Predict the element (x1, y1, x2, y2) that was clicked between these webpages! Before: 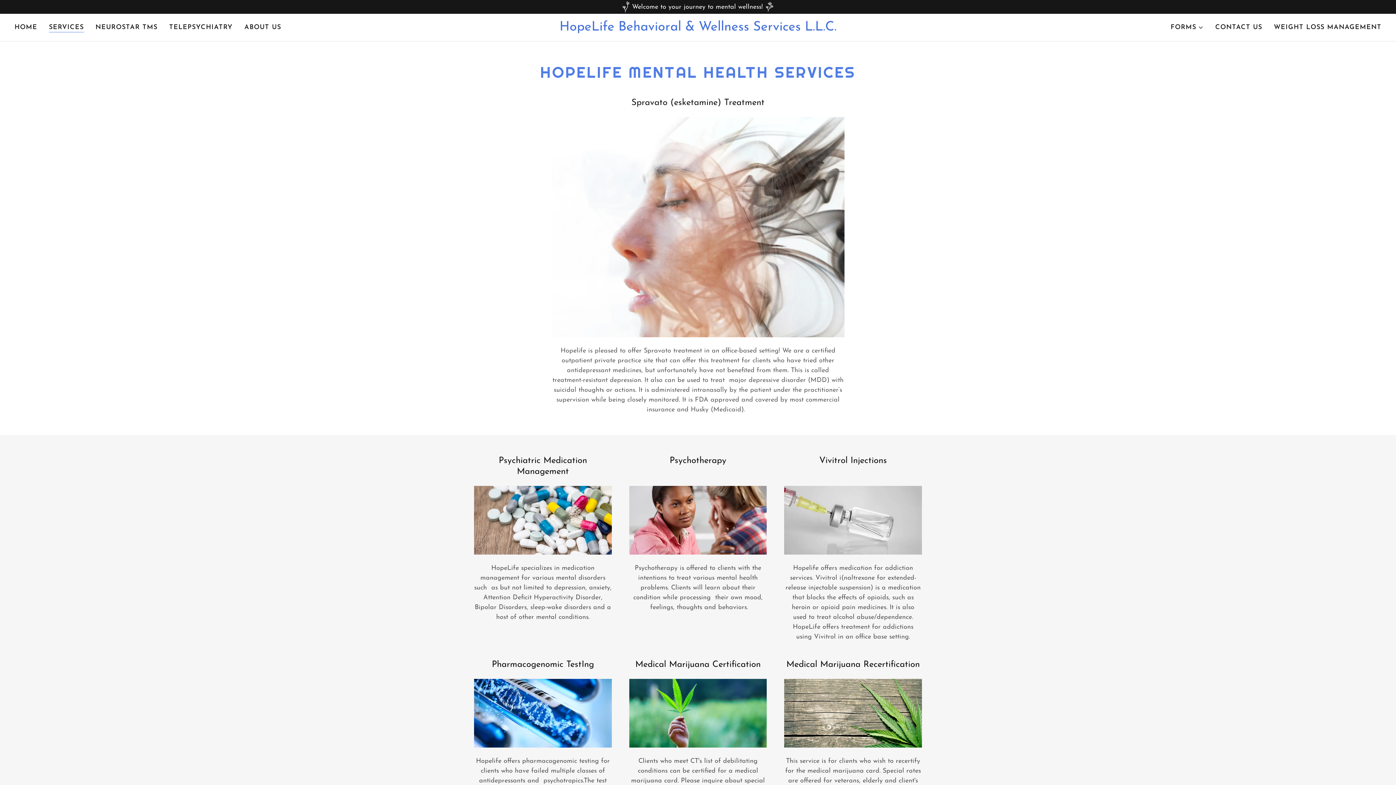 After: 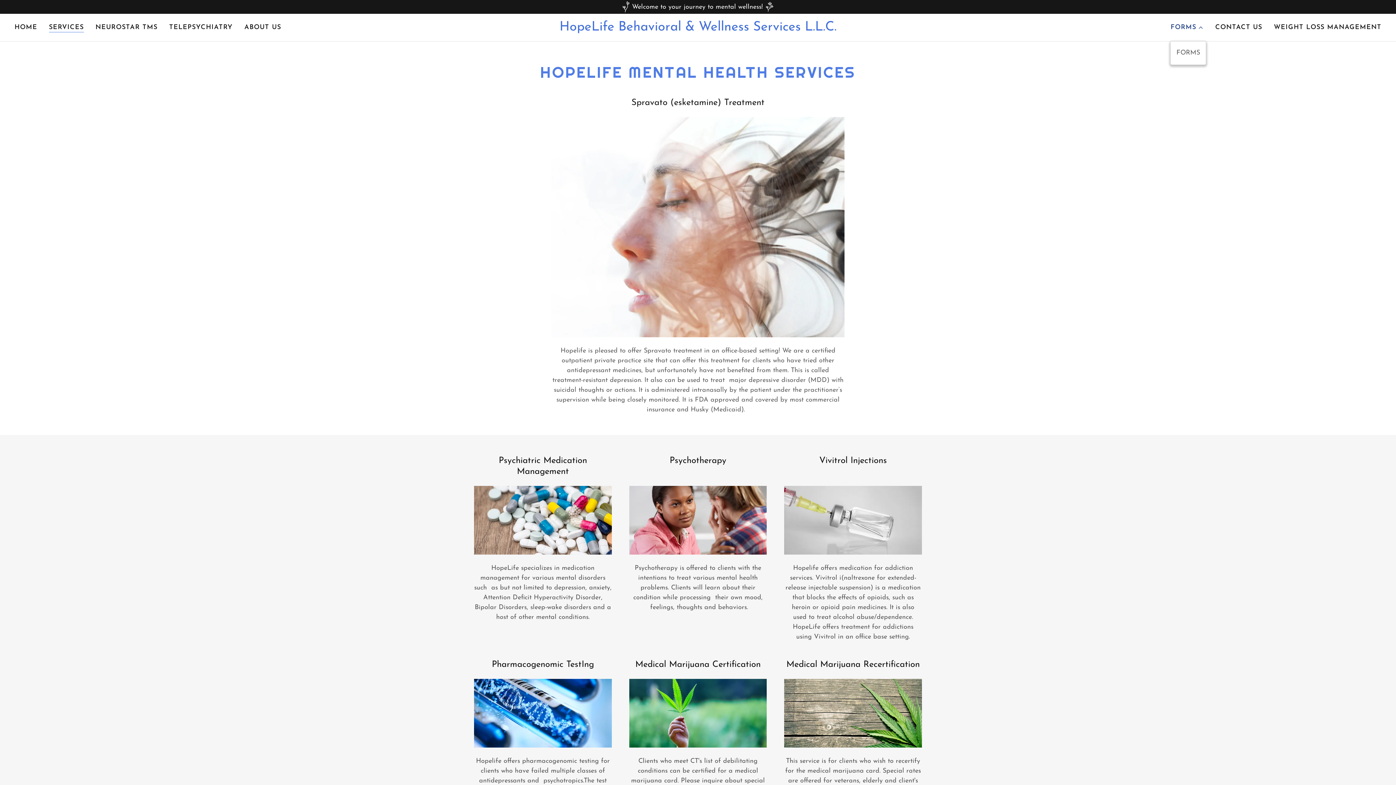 Action: bbox: (1170, 23, 1203, 31) label: FORMS